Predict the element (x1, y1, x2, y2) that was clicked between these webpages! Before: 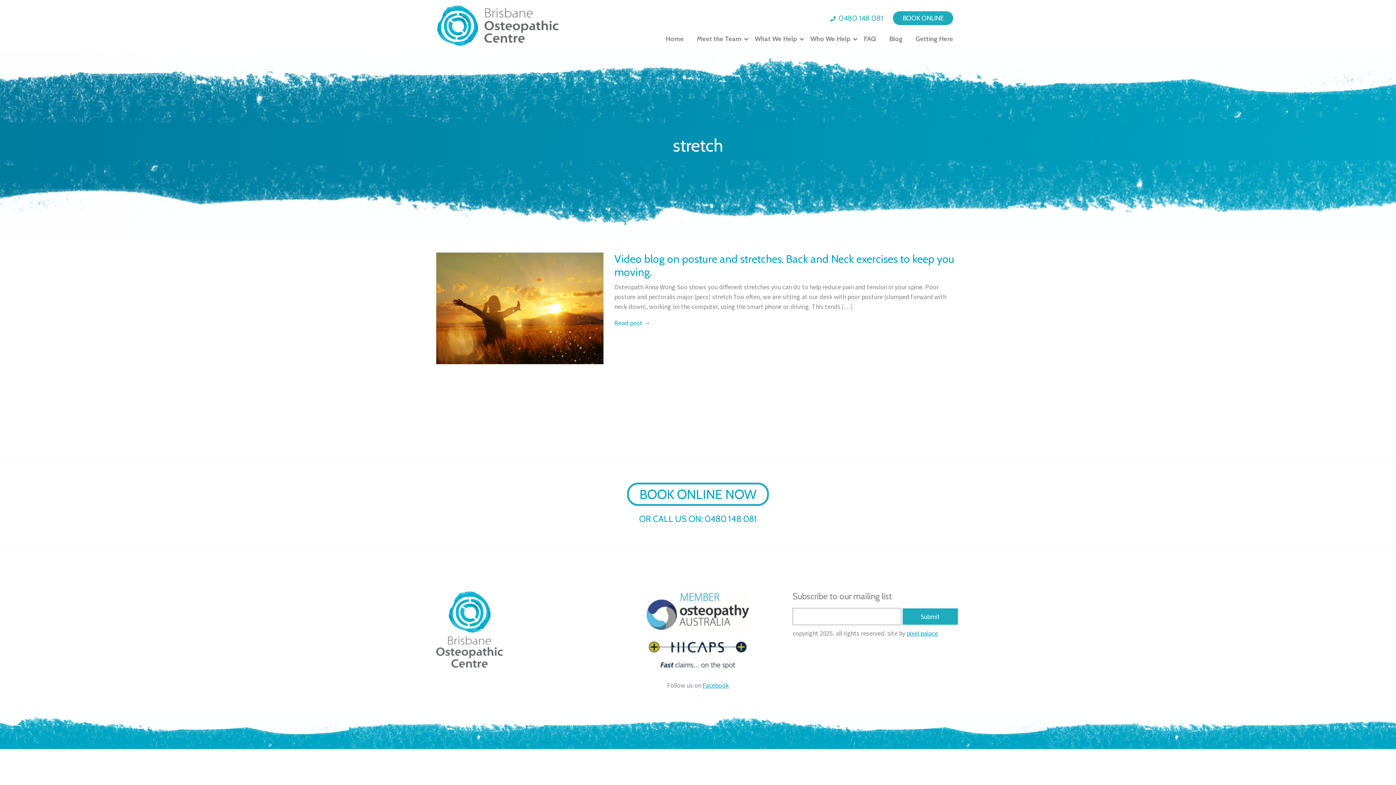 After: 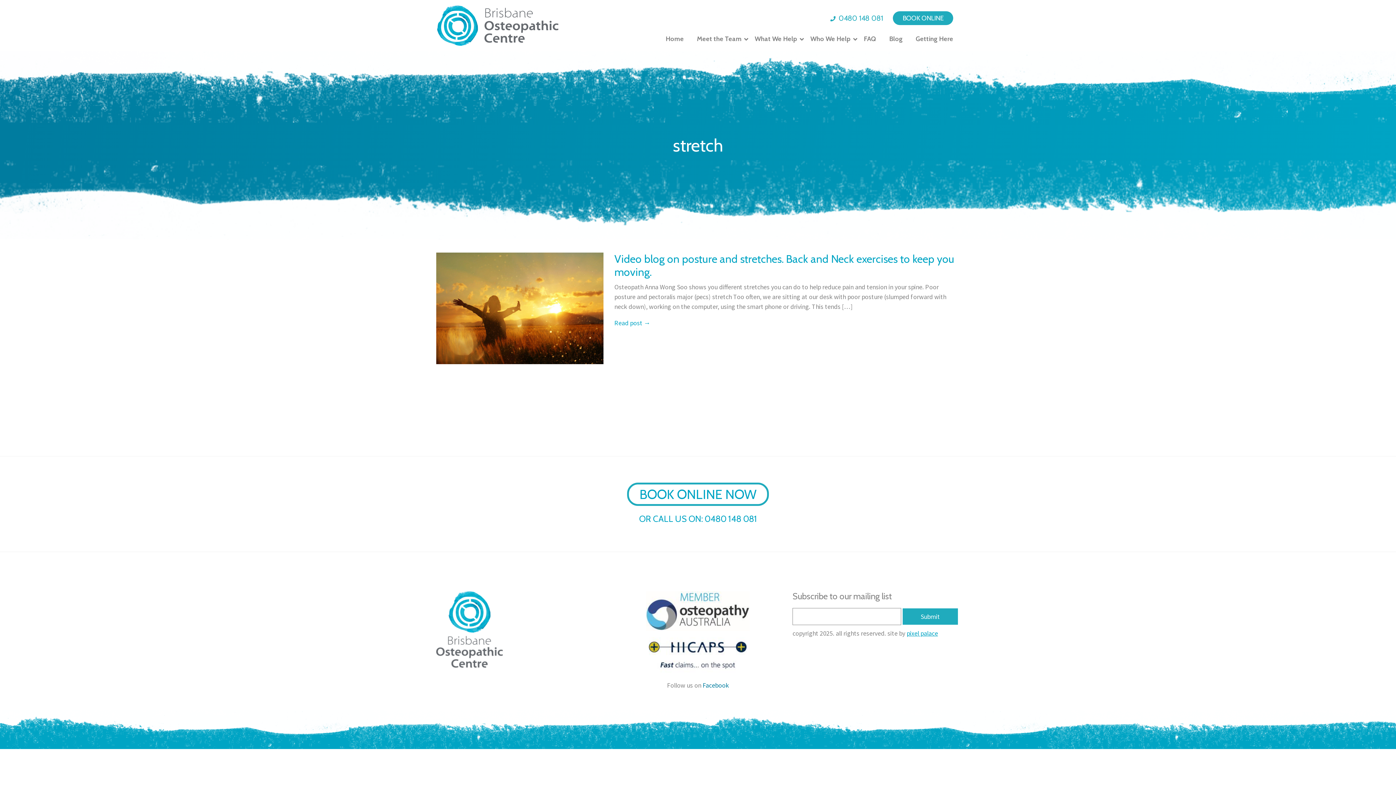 Action: bbox: (702, 681, 729, 689) label: Facebook